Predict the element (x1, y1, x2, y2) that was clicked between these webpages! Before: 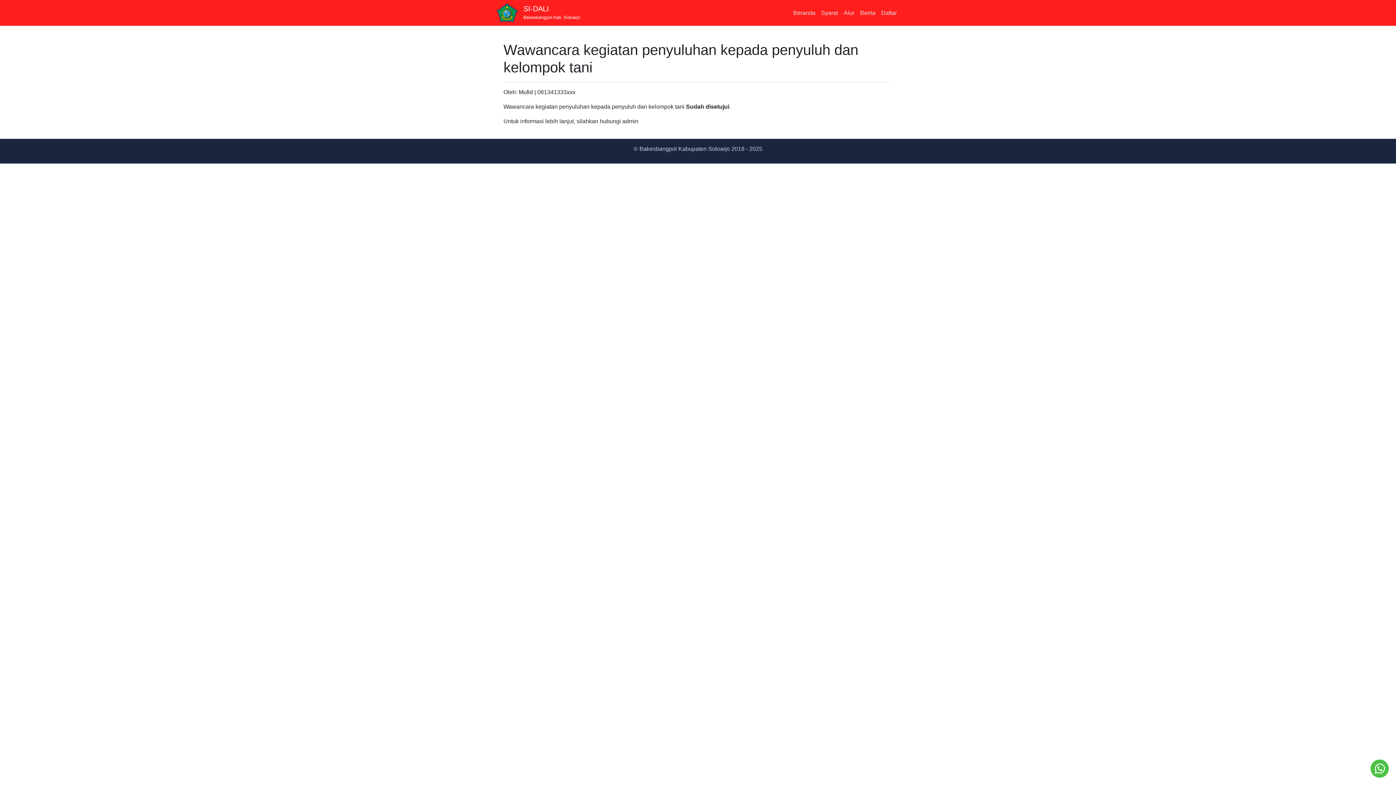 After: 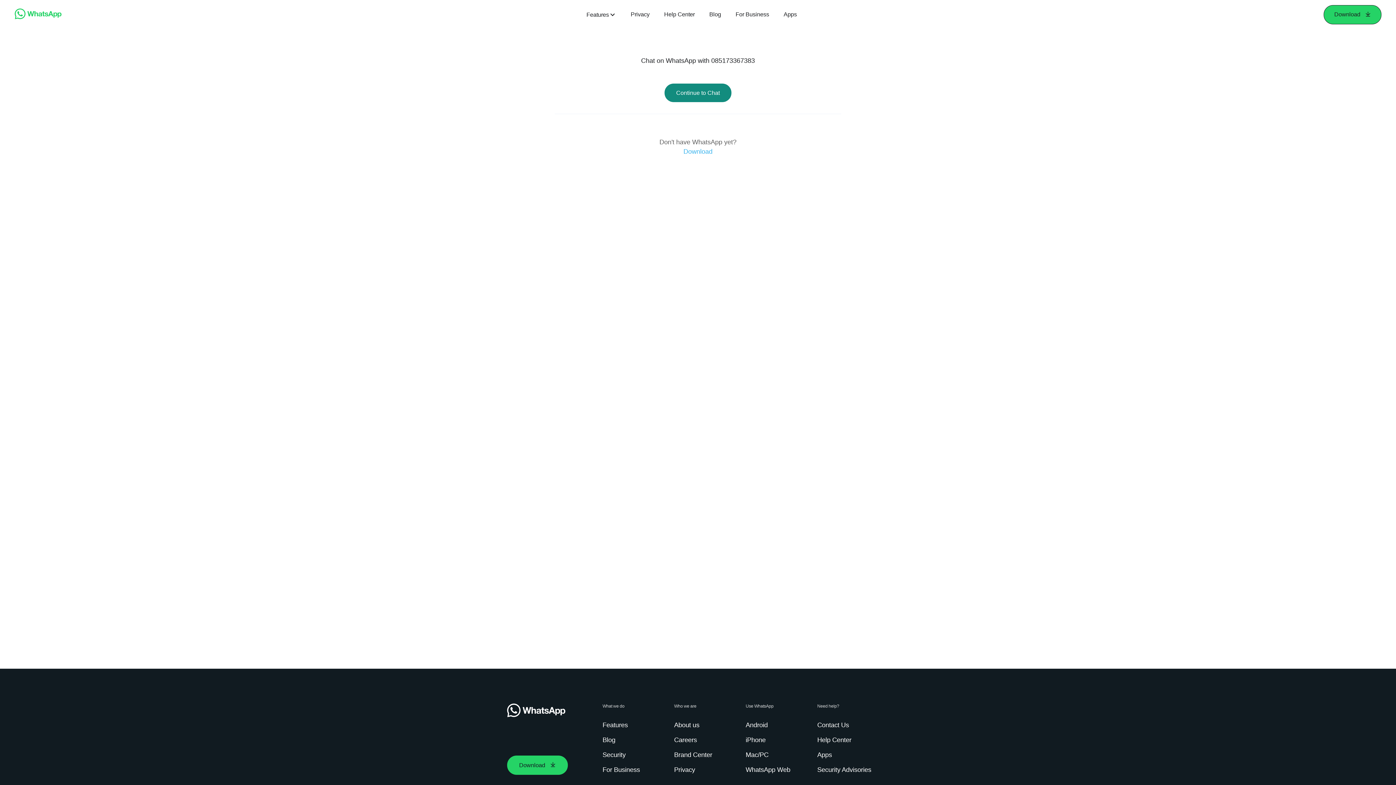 Action: bbox: (1372, 765, 1387, 771)